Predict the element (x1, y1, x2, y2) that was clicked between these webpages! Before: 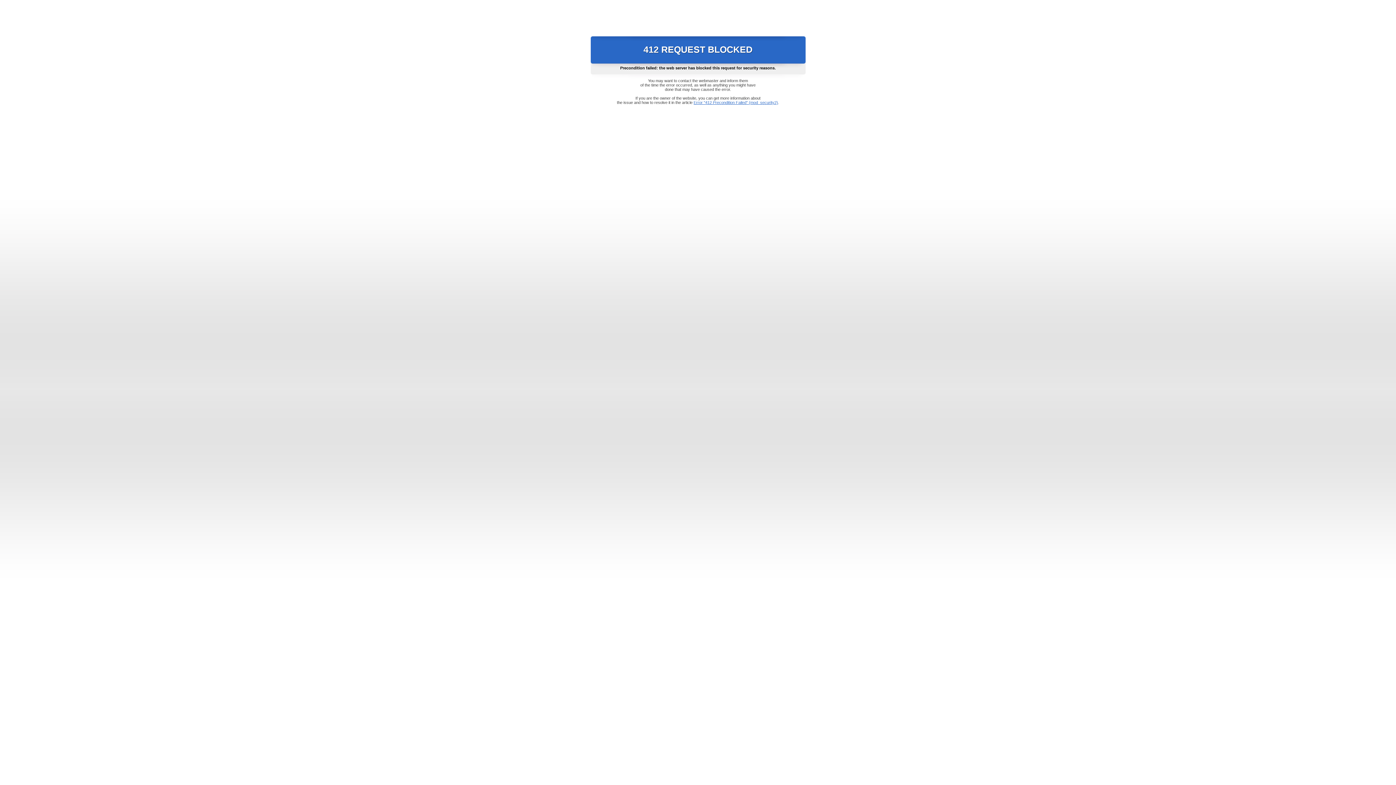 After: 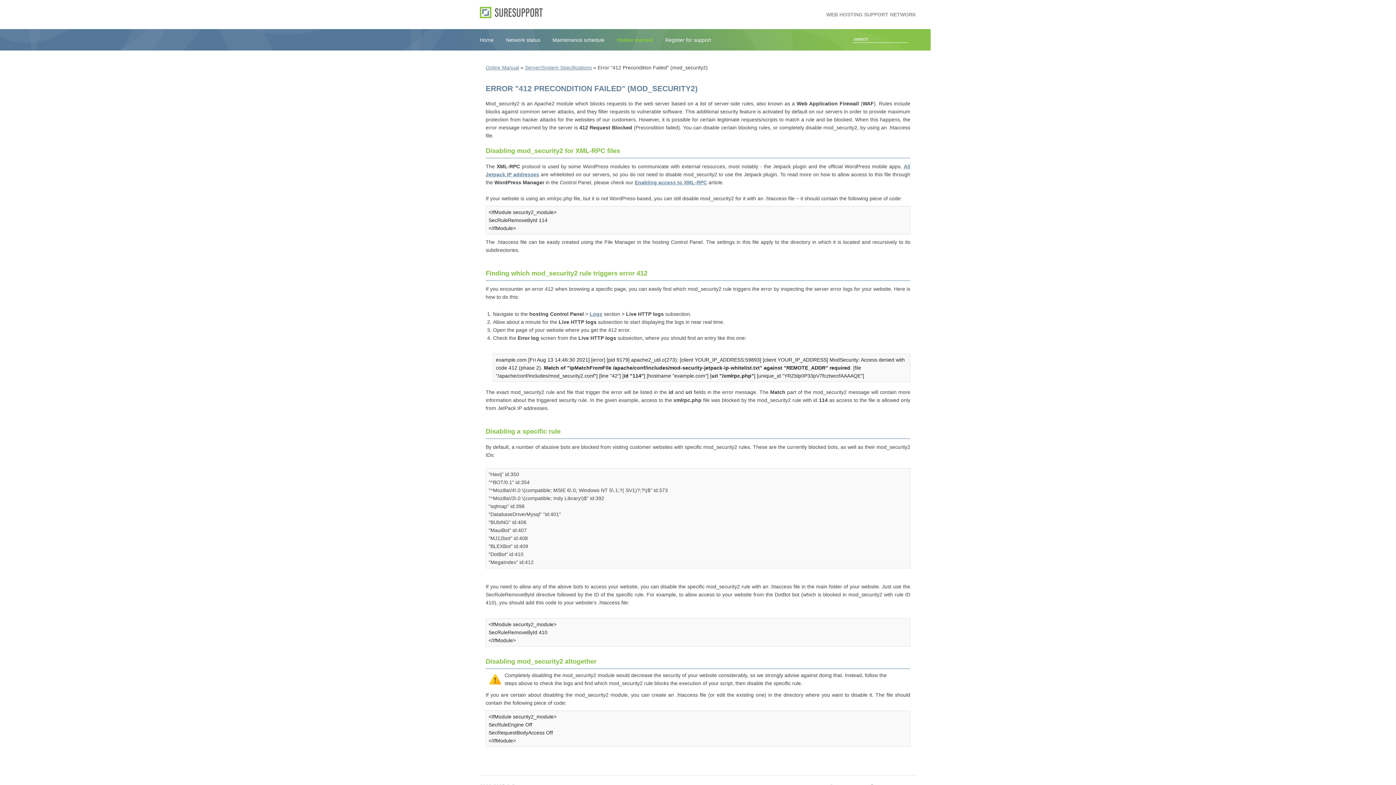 Action: bbox: (693, 100, 778, 104) label: Error "412 Precondition Failed" (mod_security2)